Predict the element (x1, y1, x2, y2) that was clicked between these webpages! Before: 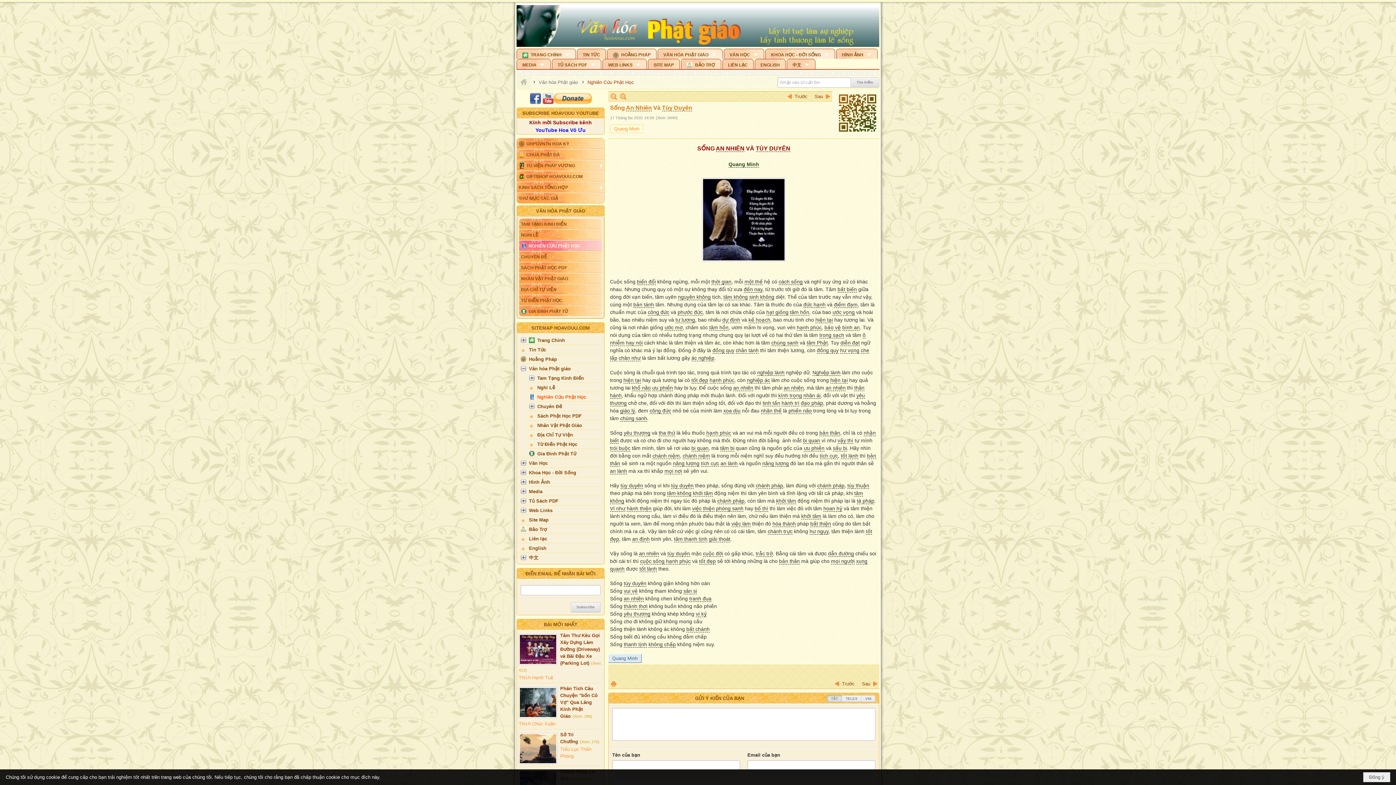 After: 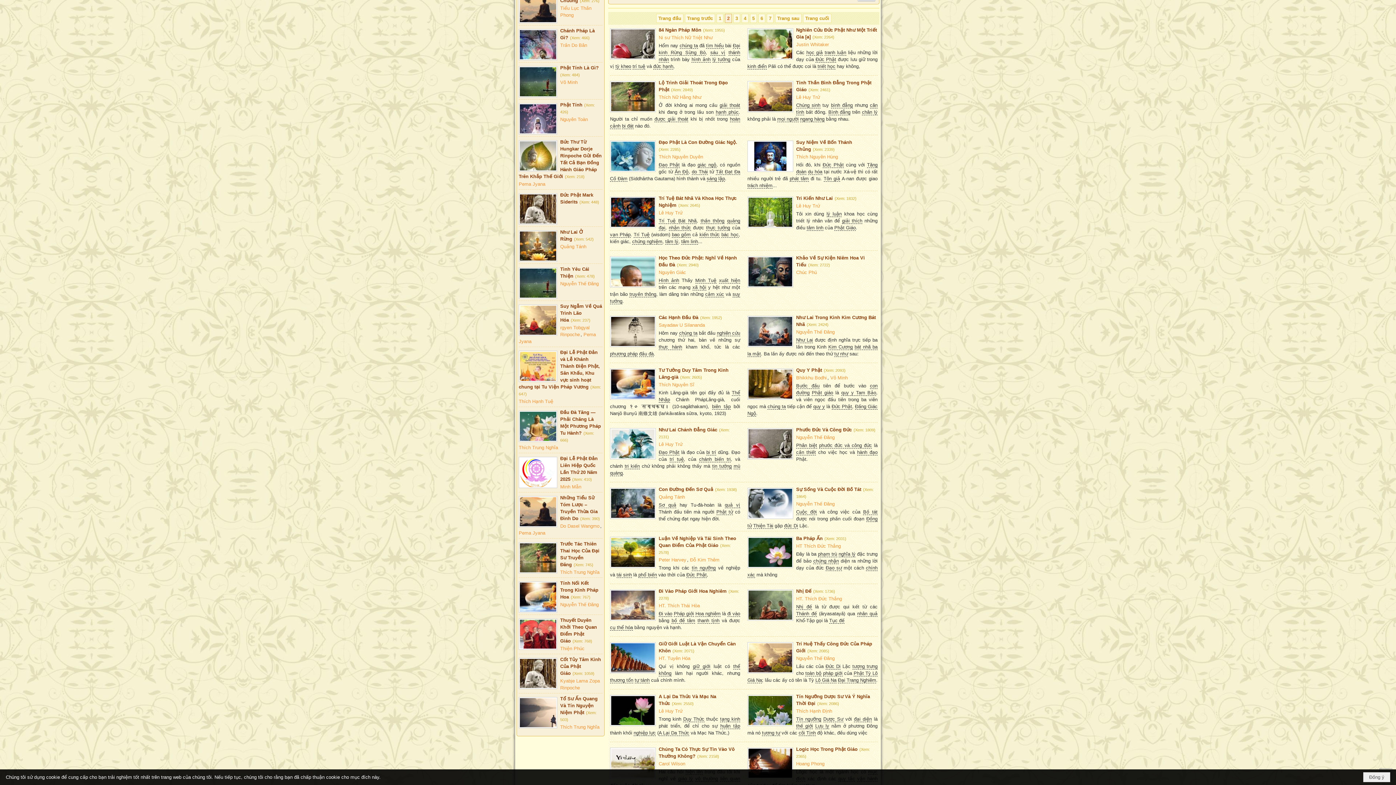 Action: bbox: (694, 726, 701, 736) label: 2